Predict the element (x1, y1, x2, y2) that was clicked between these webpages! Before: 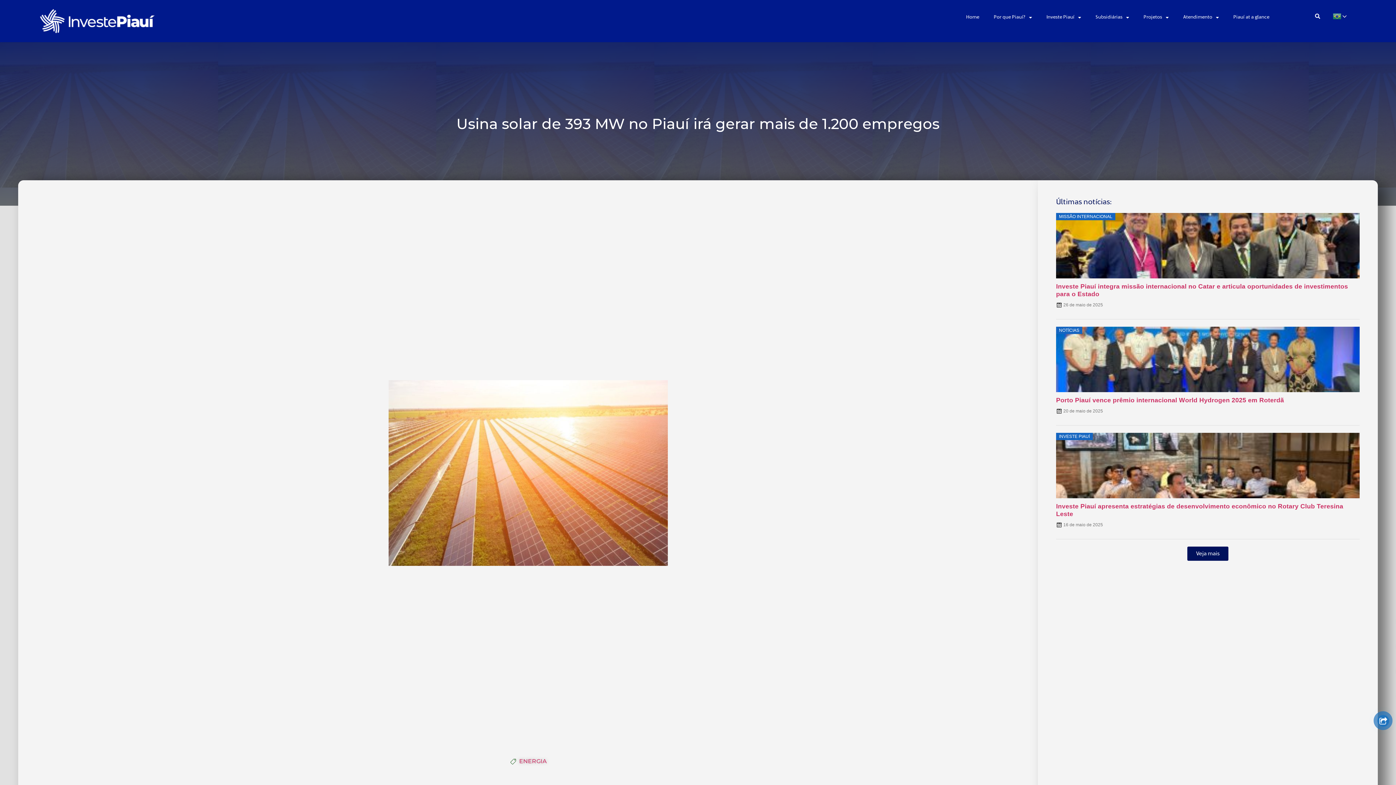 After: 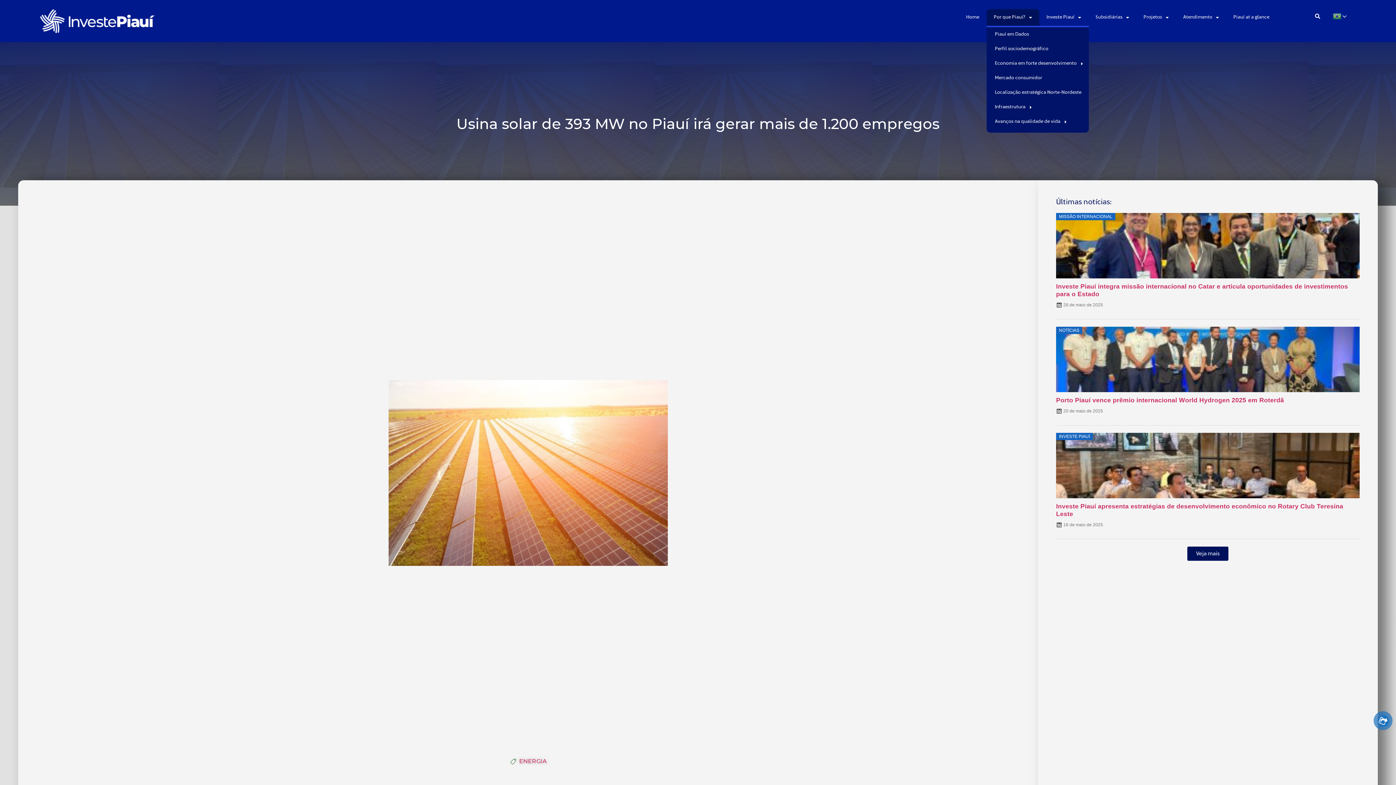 Action: bbox: (986, 9, 1039, 25) label: Por que Piauí?